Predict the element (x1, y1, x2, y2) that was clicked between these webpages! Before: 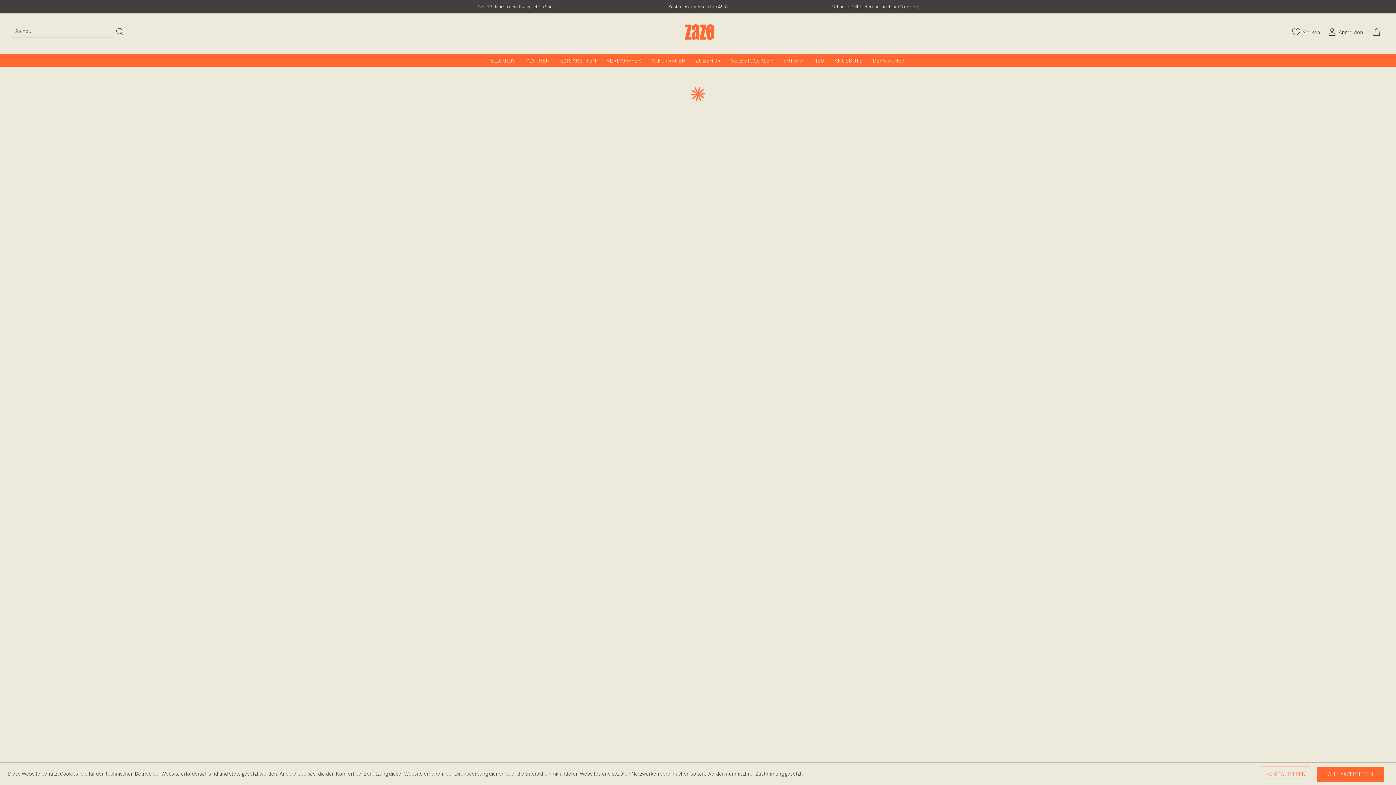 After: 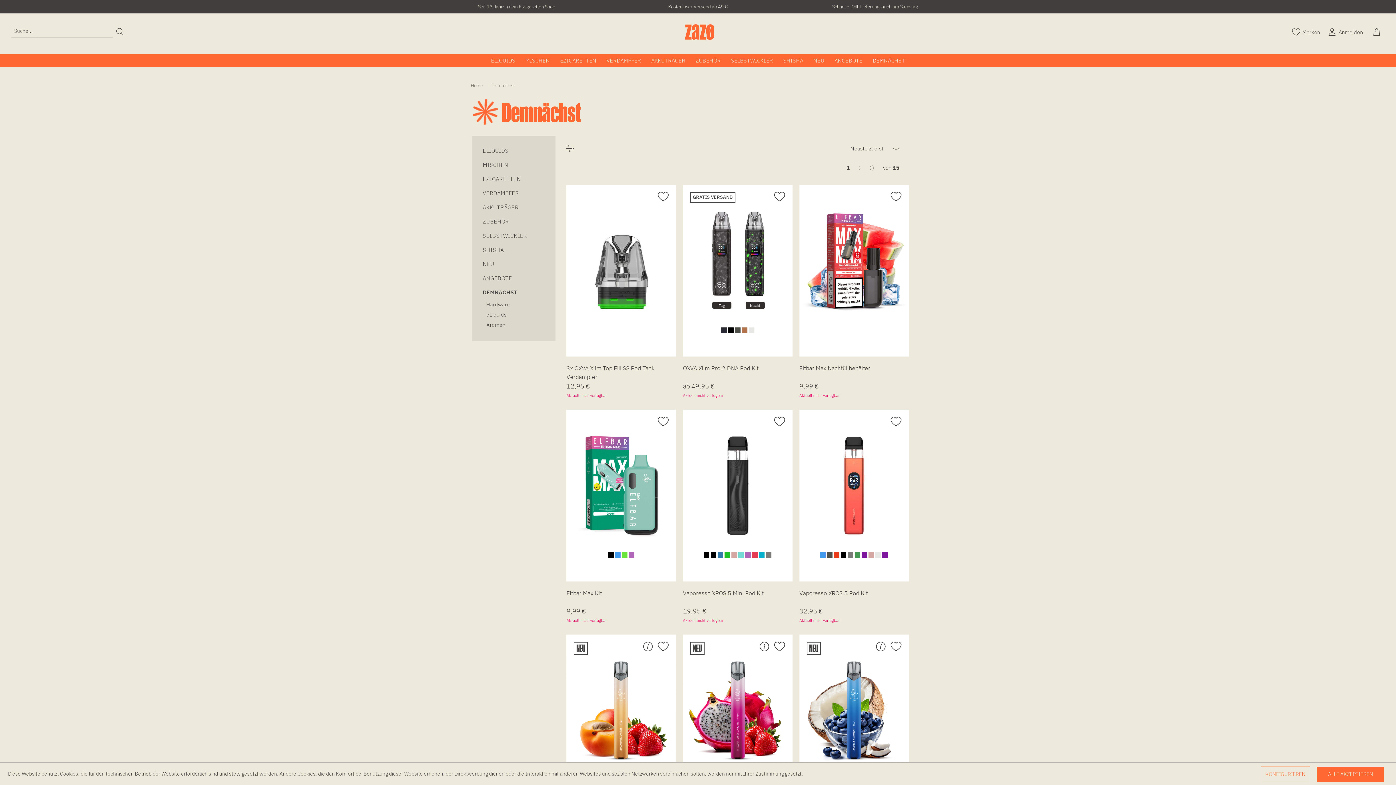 Action: label: Demnächst bbox: (867, 54, 910, 66)